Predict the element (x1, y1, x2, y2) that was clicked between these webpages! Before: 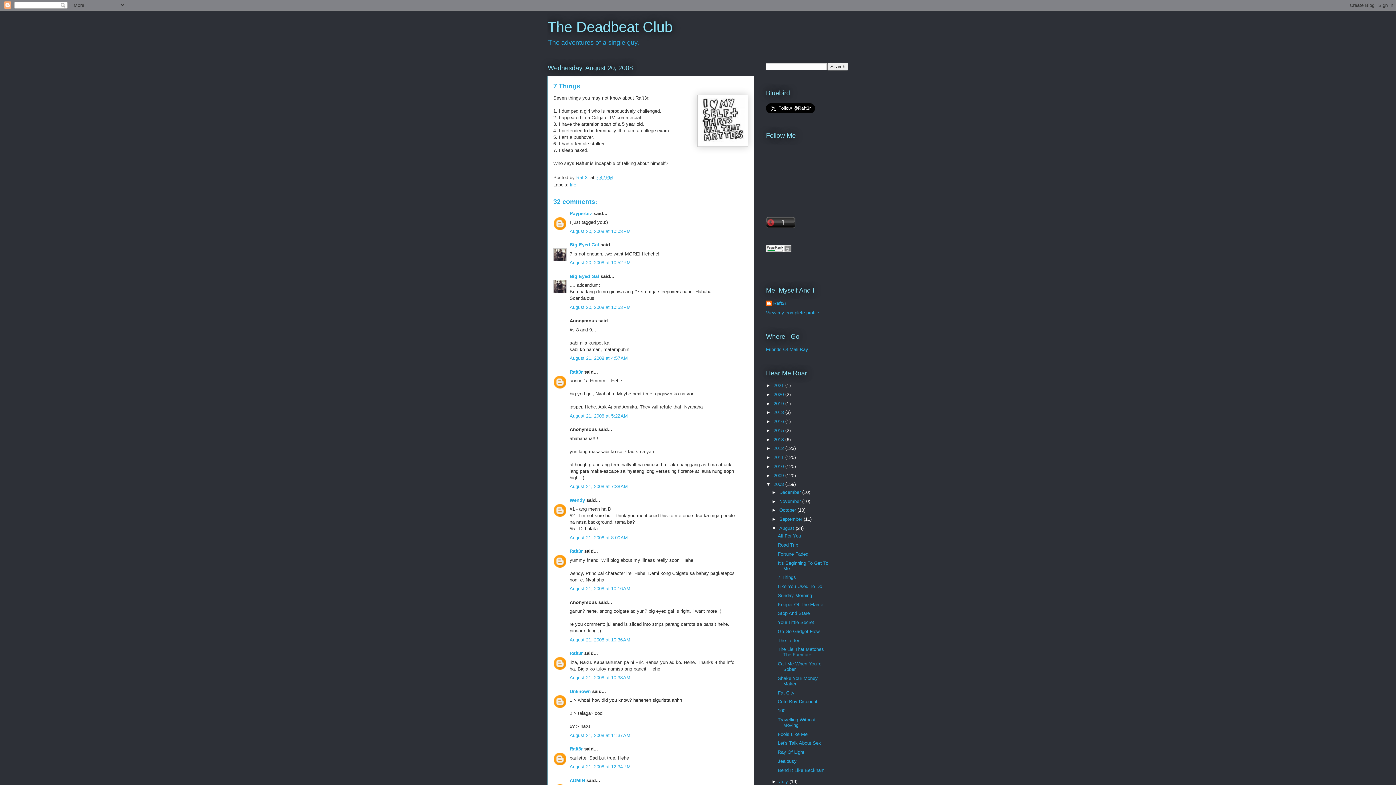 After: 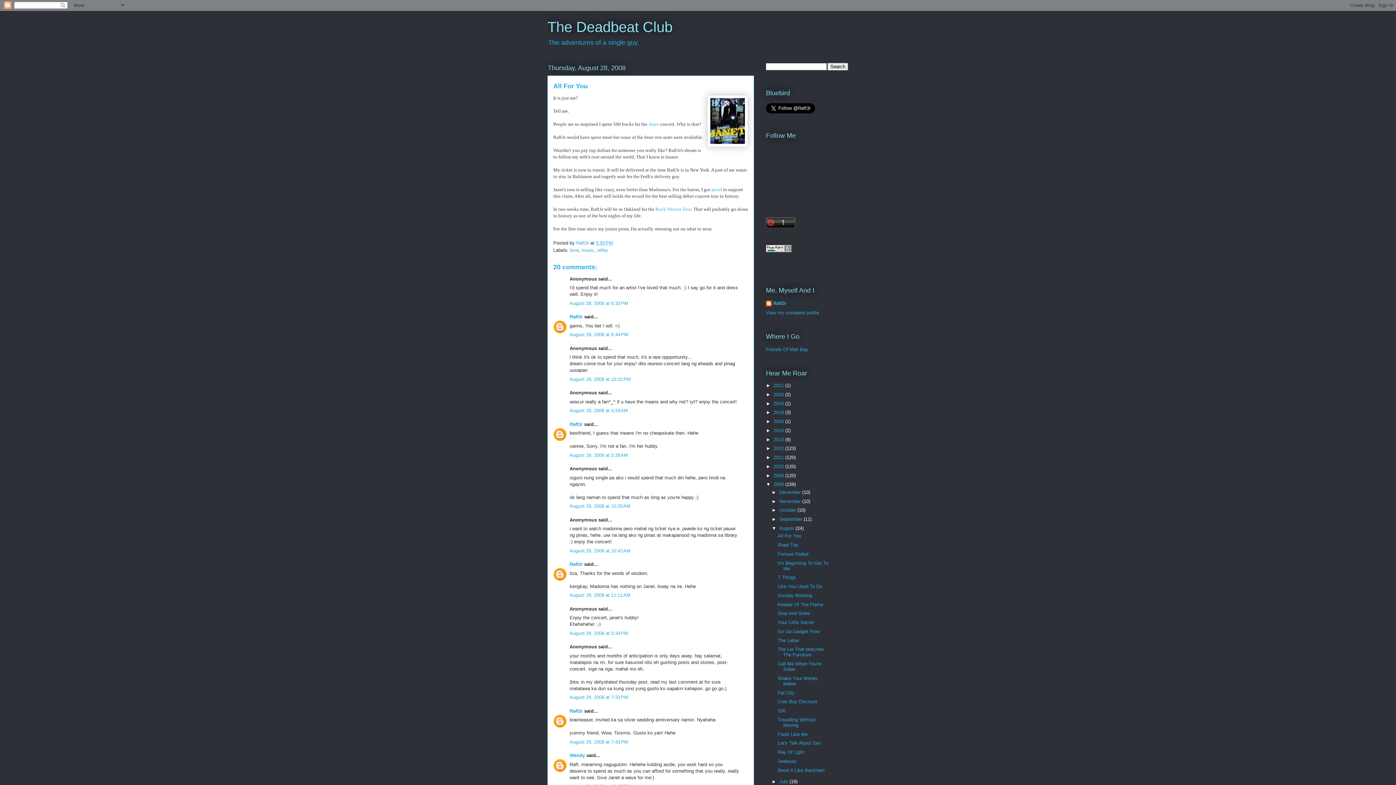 Action: label: All For You bbox: (777, 533, 801, 539)